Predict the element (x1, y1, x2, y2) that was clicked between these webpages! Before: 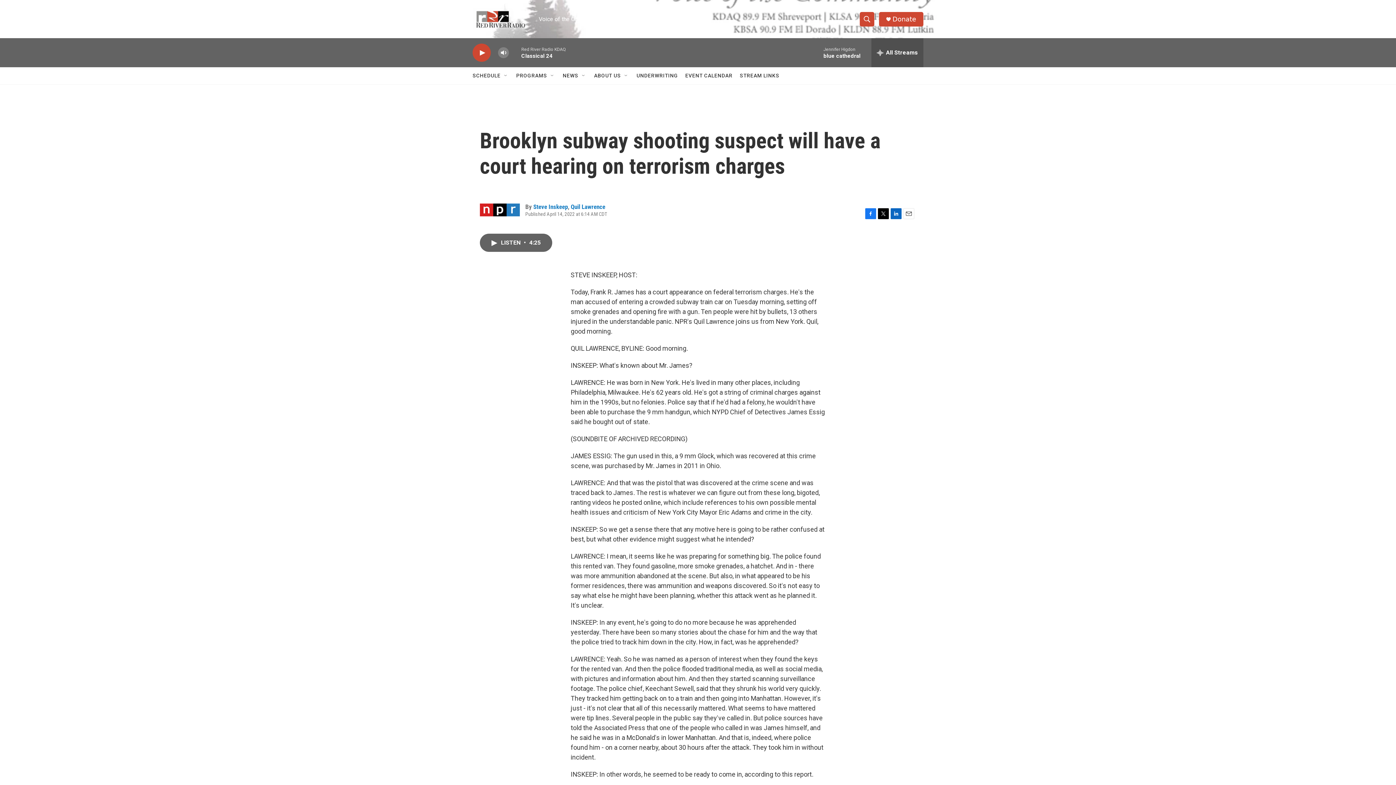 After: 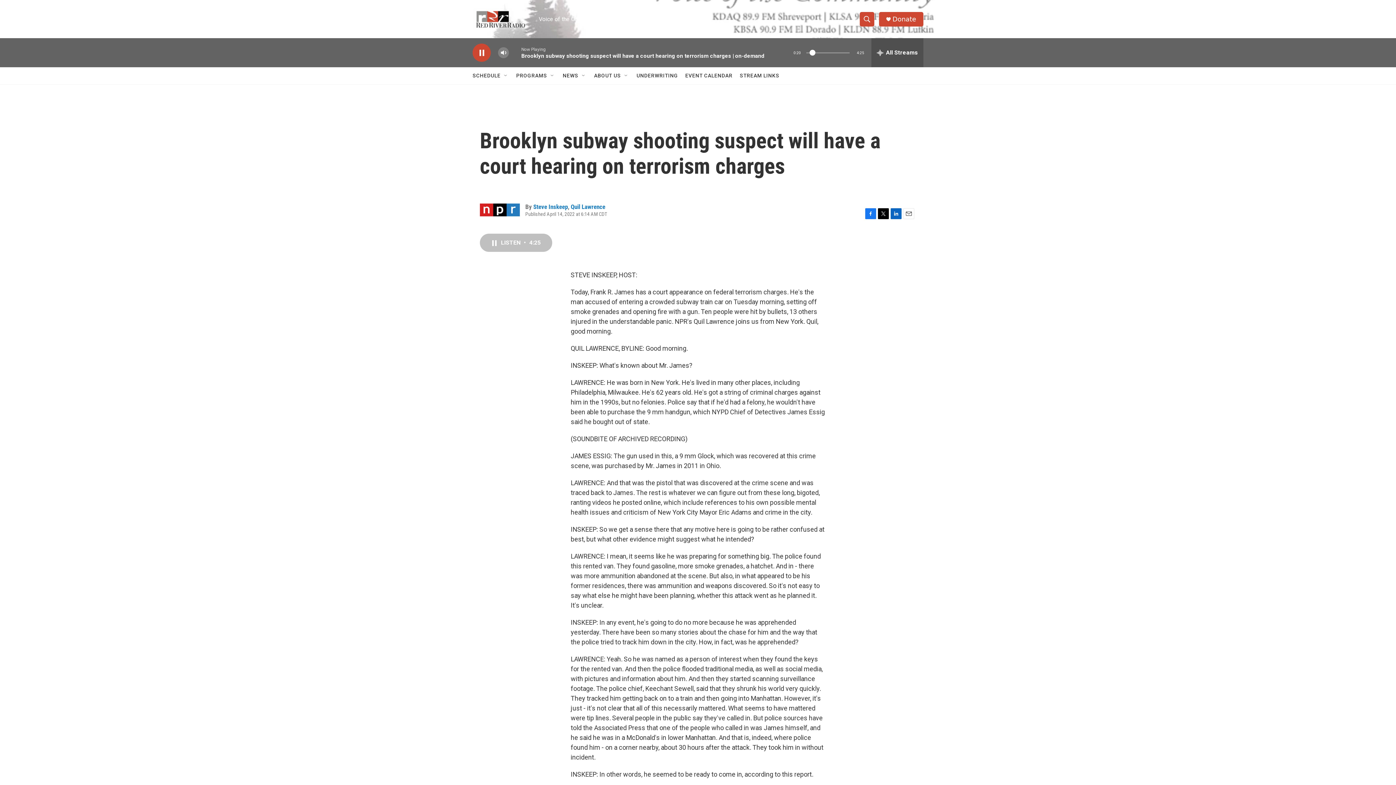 Action: label: LISTEN • 4:25 bbox: (480, 233, 552, 252)